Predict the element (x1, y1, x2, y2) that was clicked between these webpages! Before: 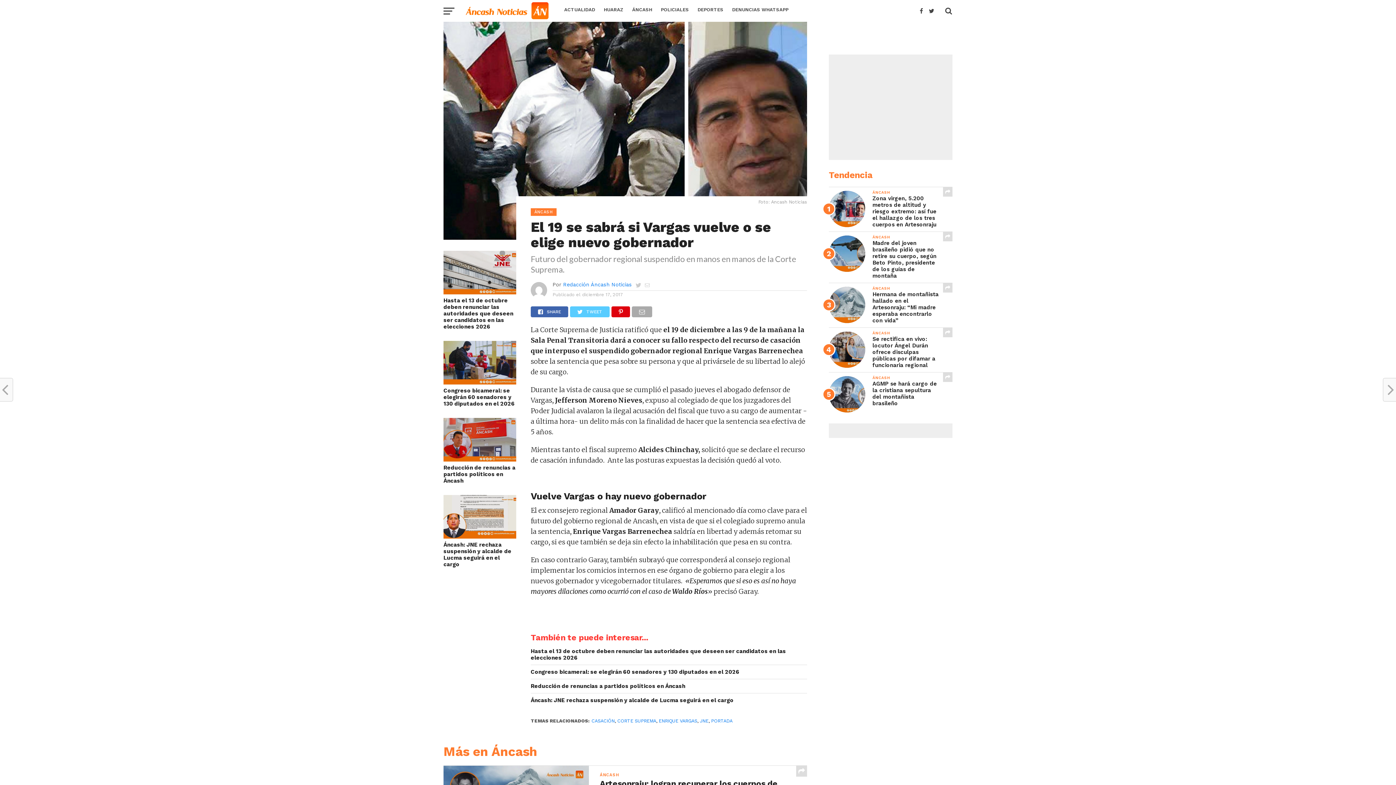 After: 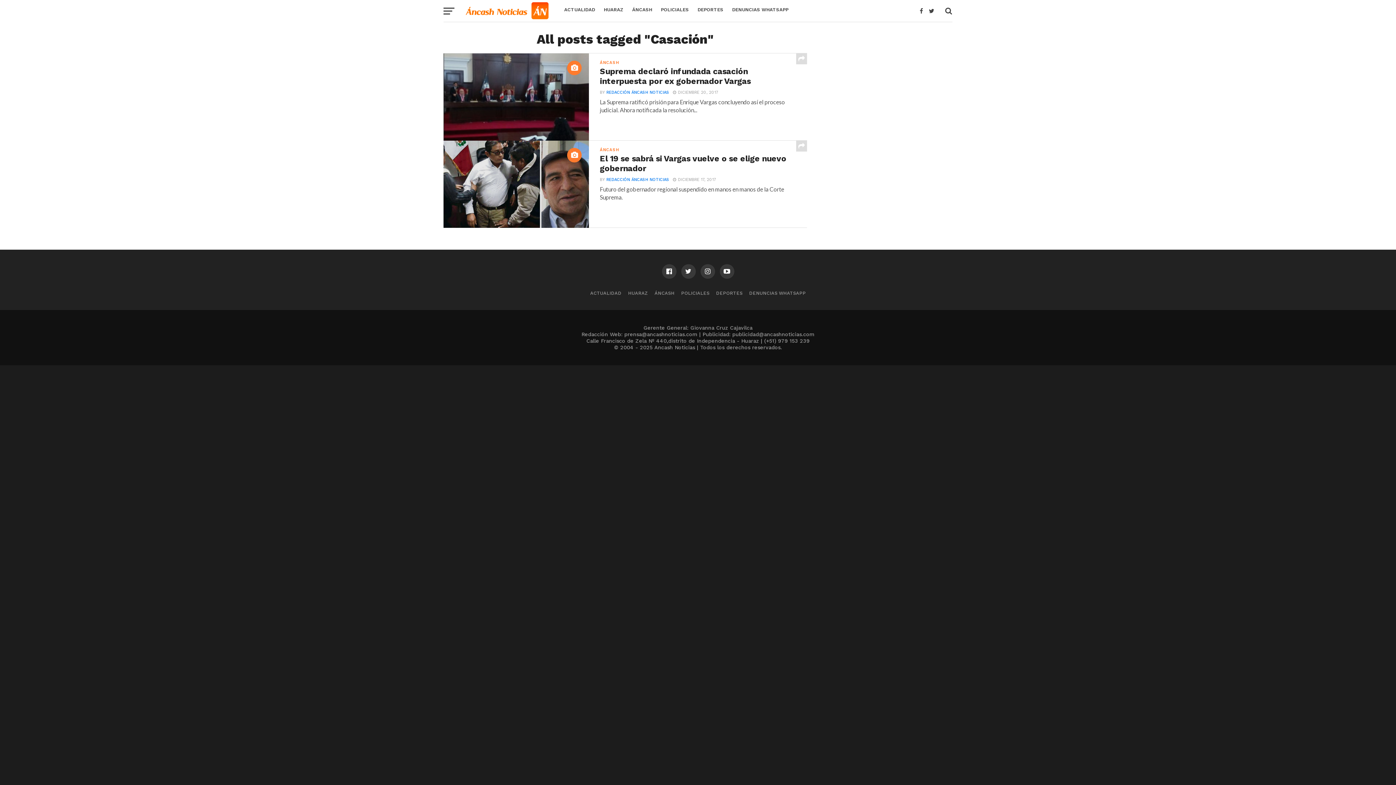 Action: label: CASACIÓN bbox: (591, 718, 614, 724)